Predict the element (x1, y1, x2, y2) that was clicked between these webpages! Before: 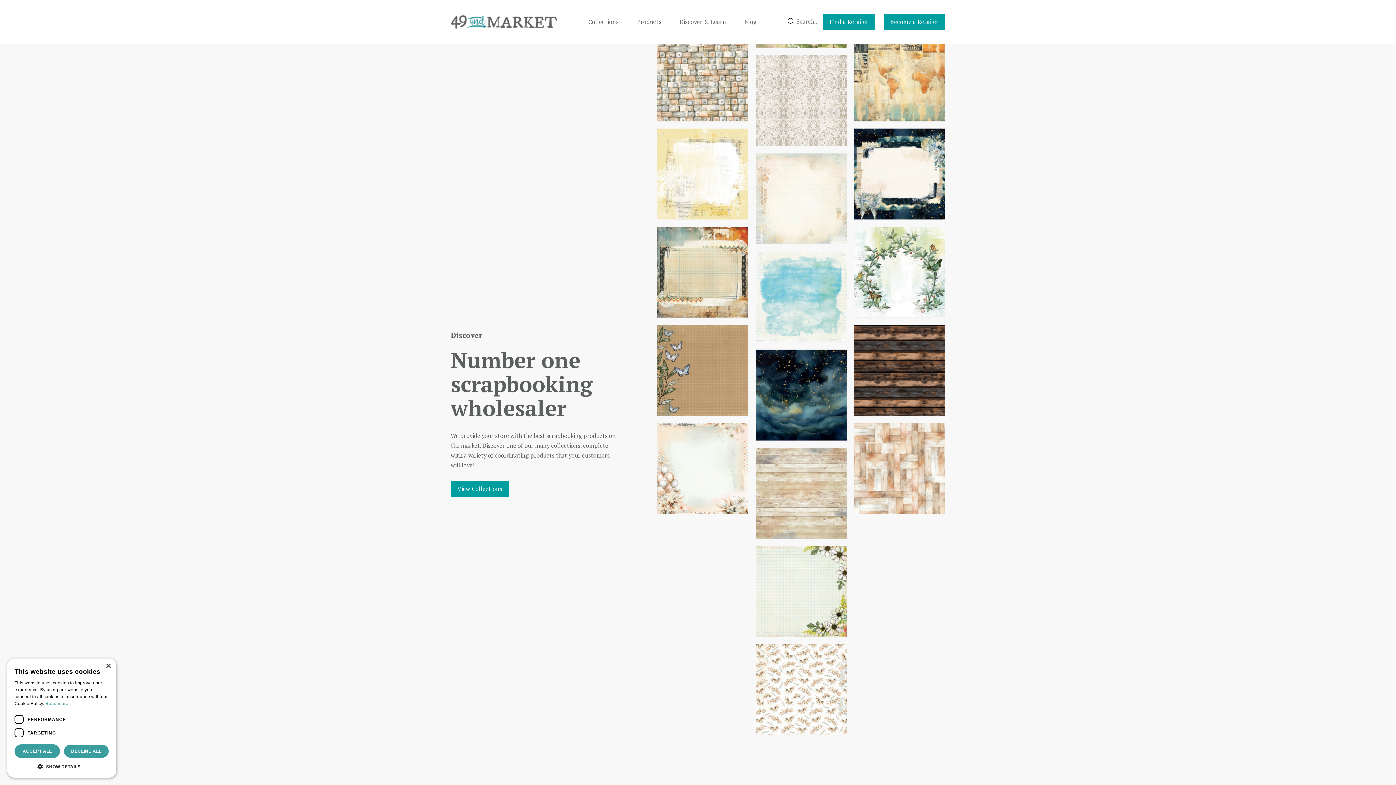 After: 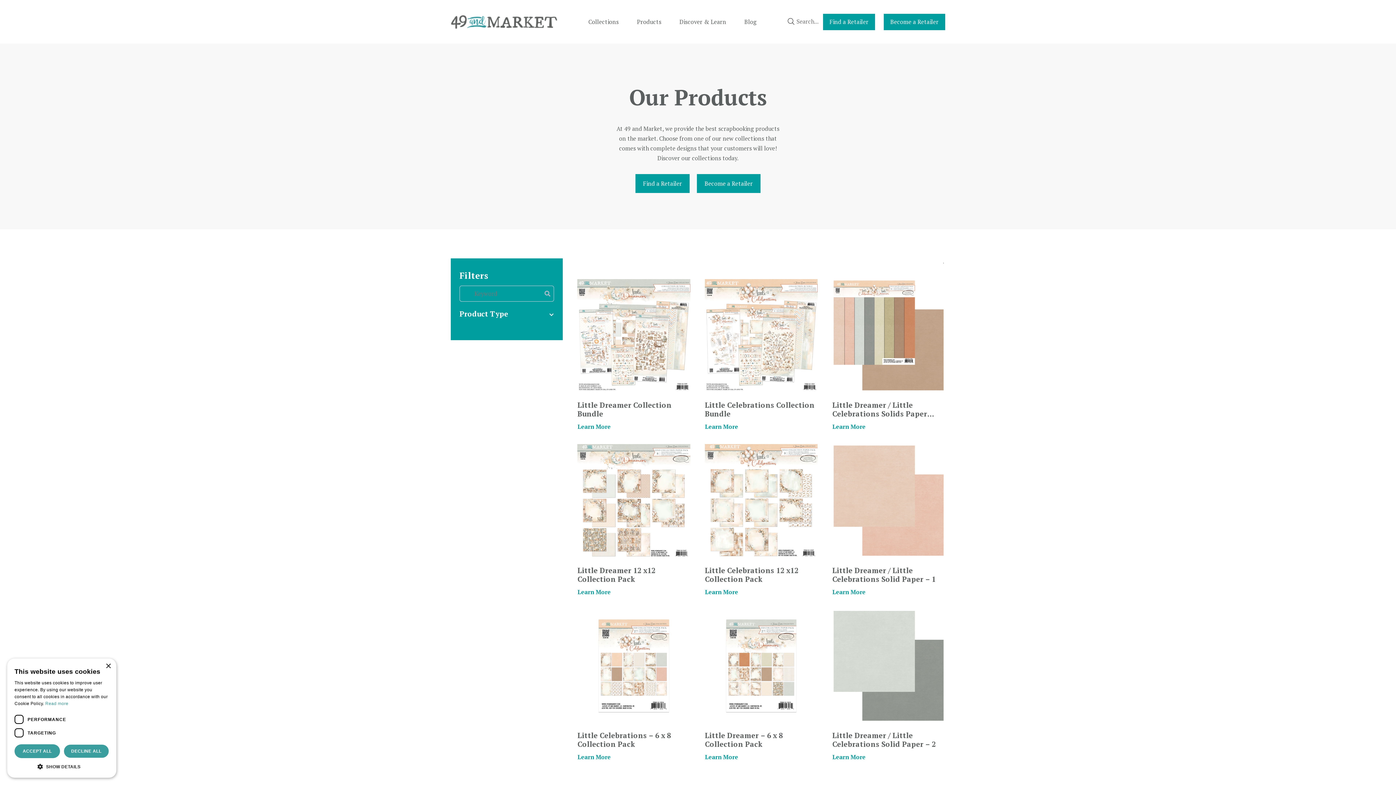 Action: label: Products bbox: (637, 17, 661, 25)